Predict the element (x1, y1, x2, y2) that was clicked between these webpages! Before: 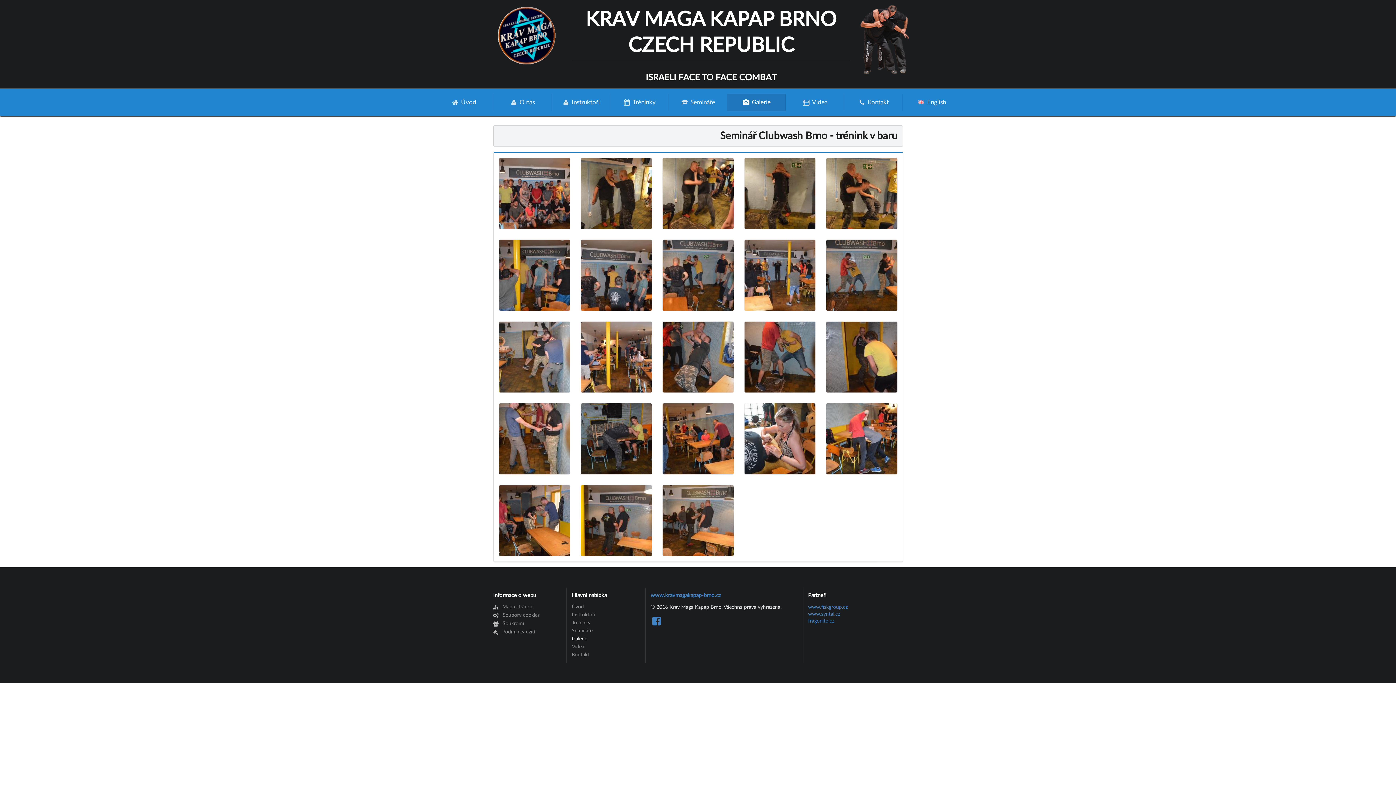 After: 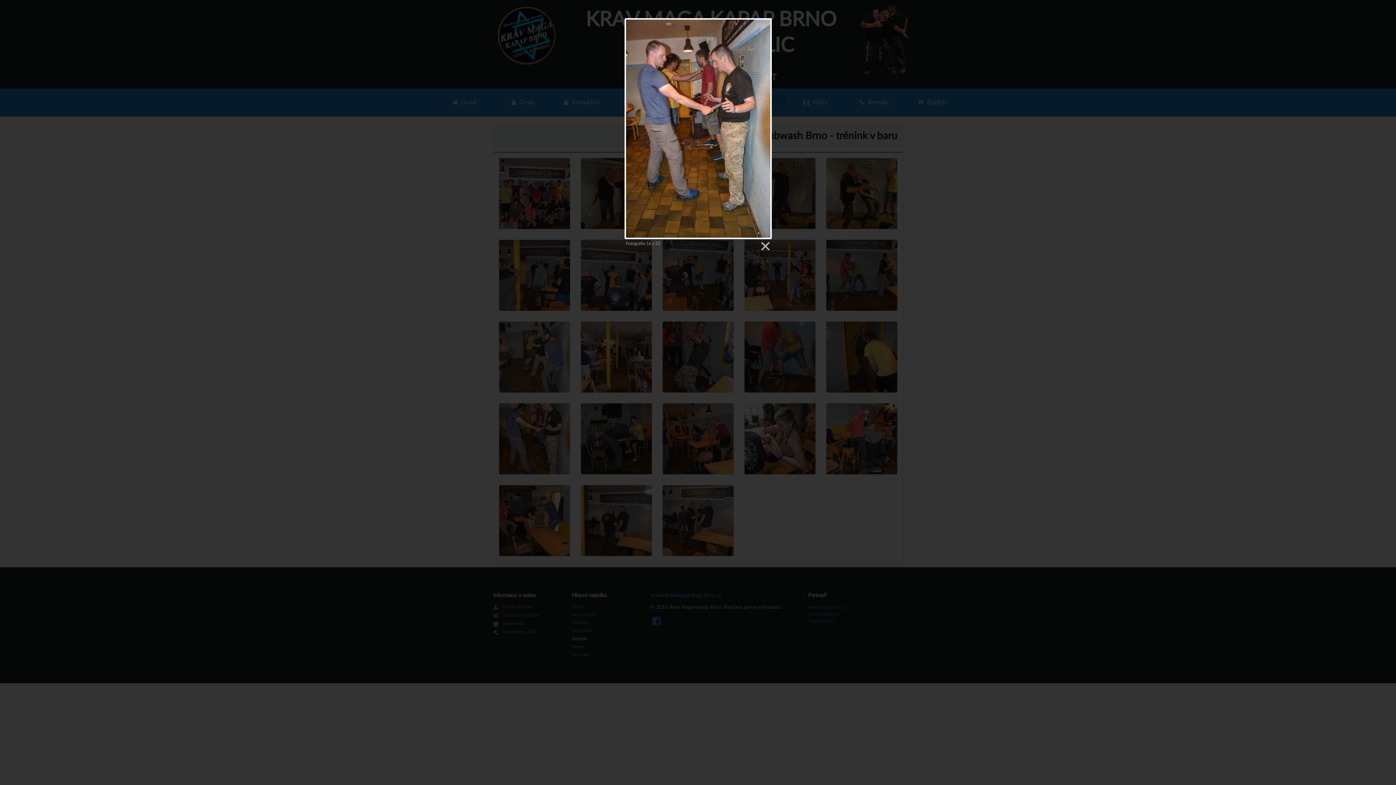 Action: bbox: (498, 403, 570, 474)